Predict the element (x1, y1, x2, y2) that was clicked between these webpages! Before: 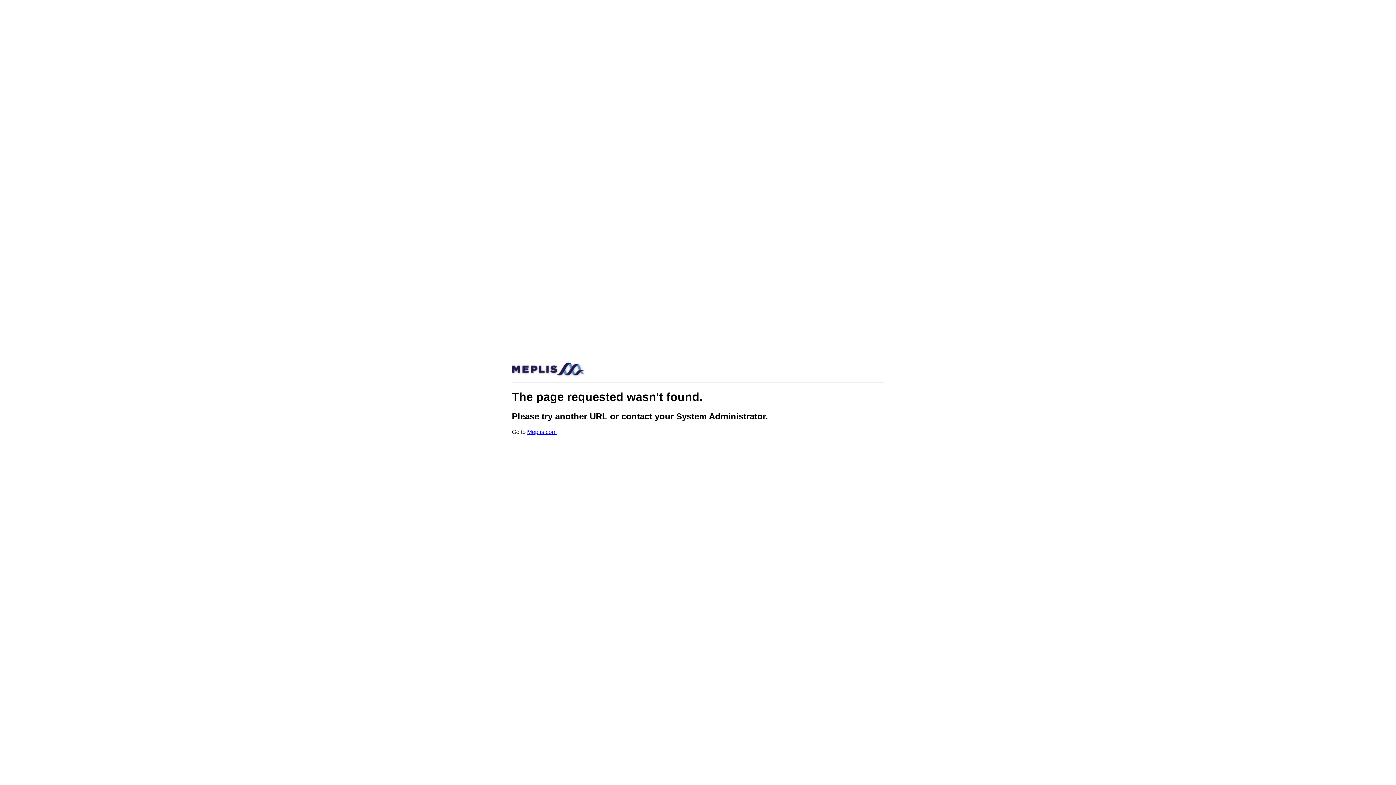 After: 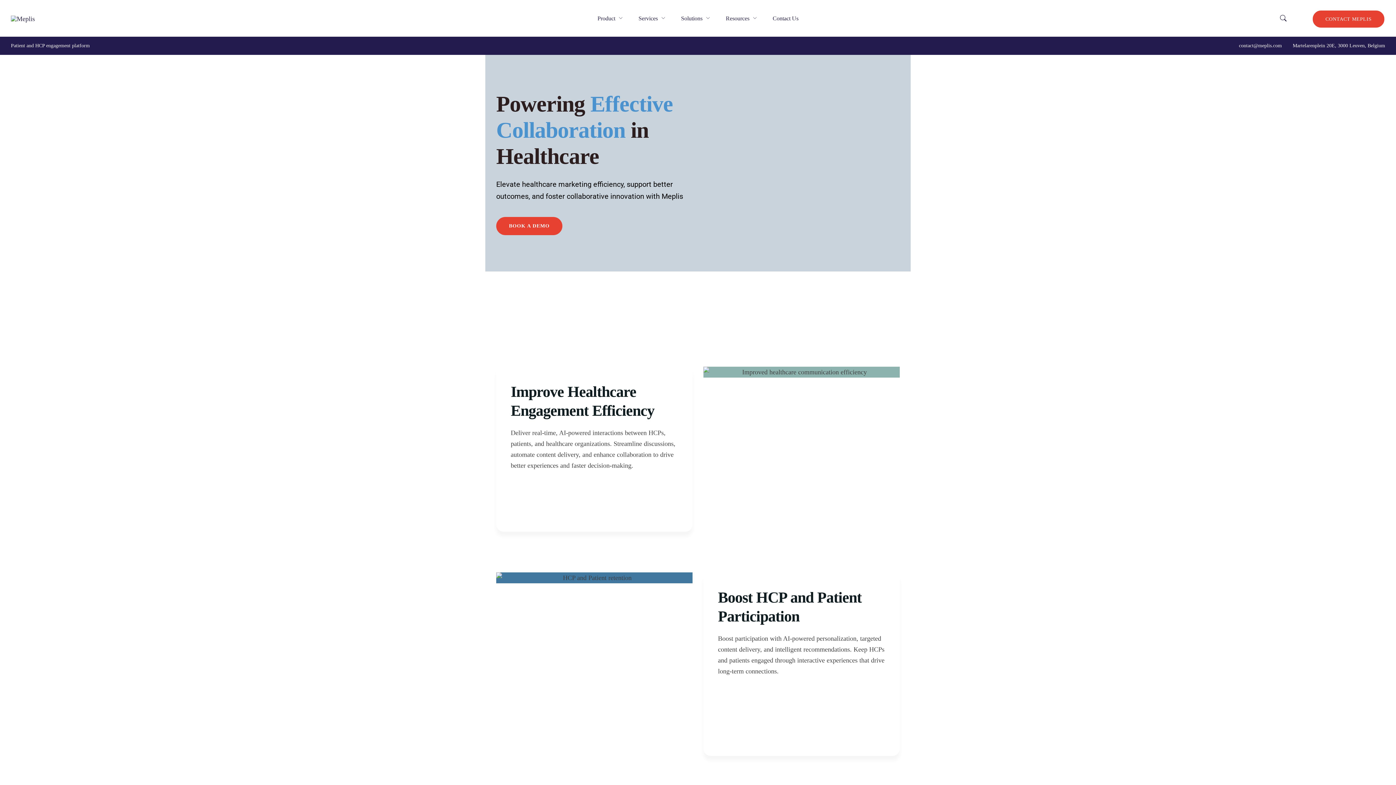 Action: label: Meplis.com bbox: (527, 429, 556, 435)